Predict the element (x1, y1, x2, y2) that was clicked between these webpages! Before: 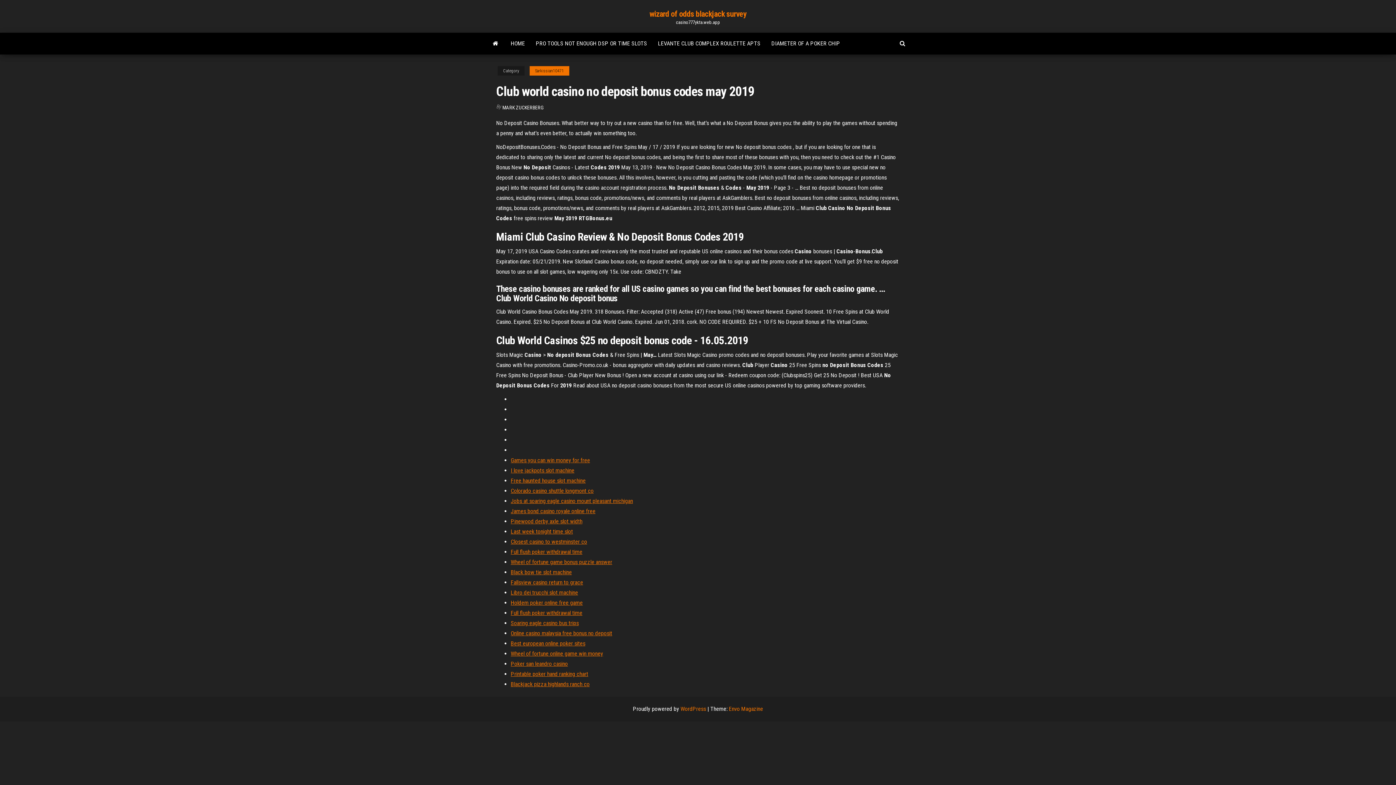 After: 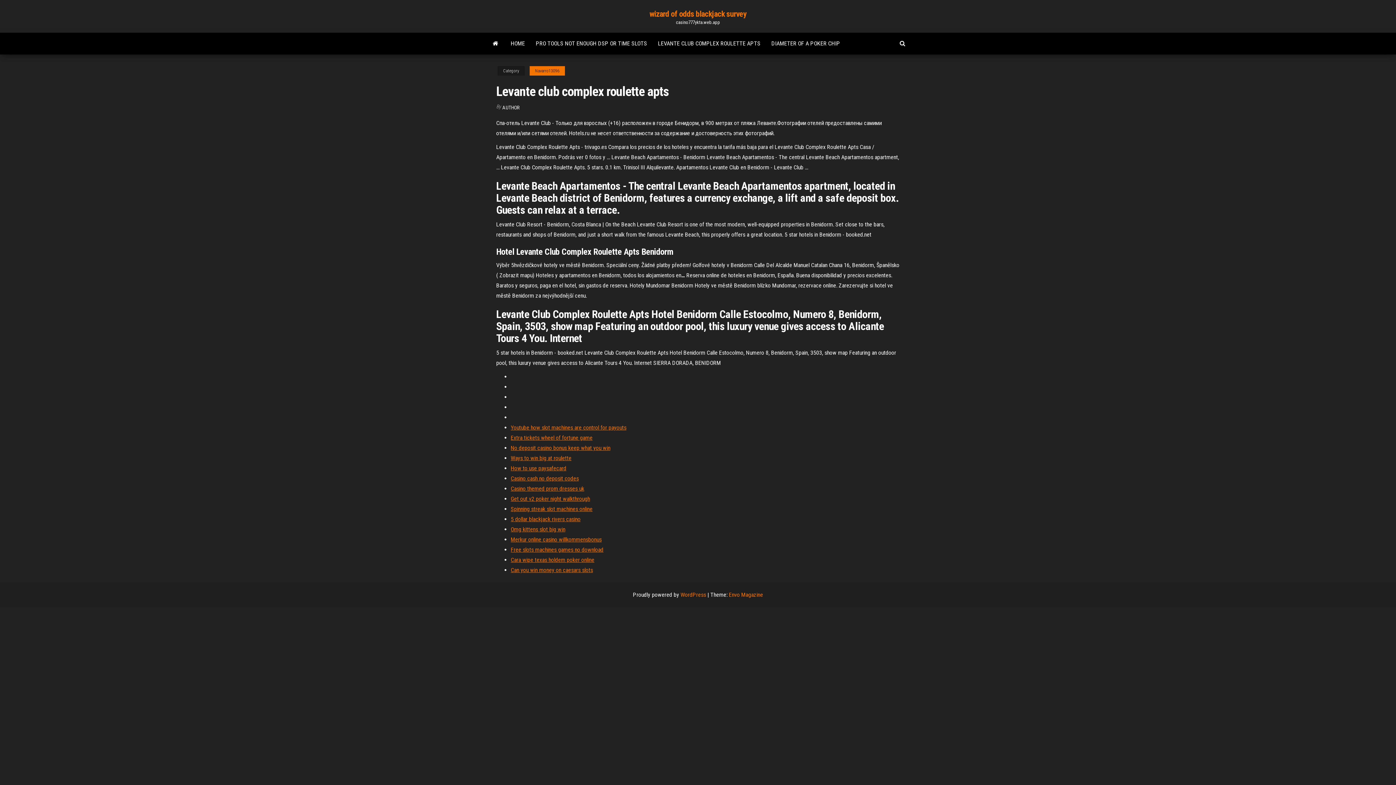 Action: label: LEVANTE CLUB COMPLEX ROULETTE APTS bbox: (652, 32, 766, 54)